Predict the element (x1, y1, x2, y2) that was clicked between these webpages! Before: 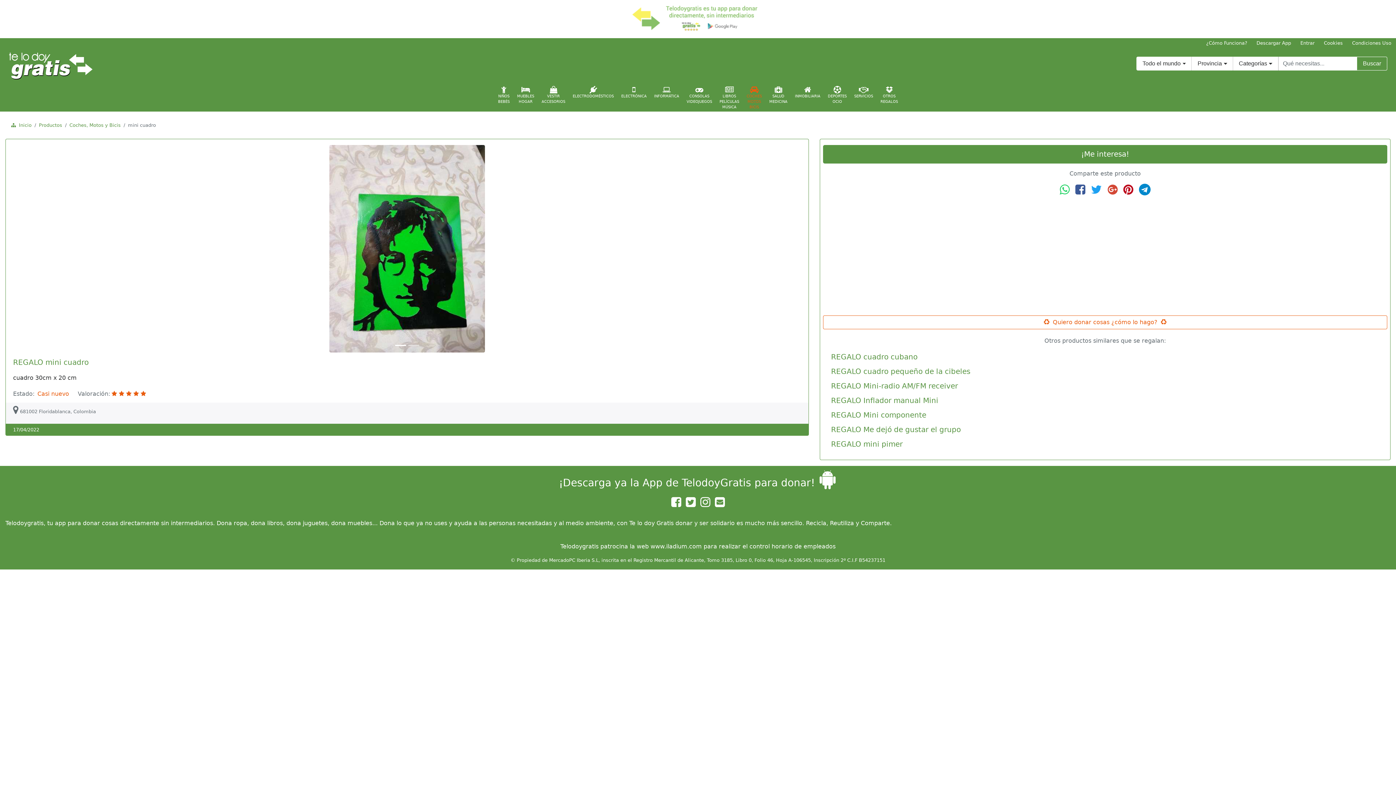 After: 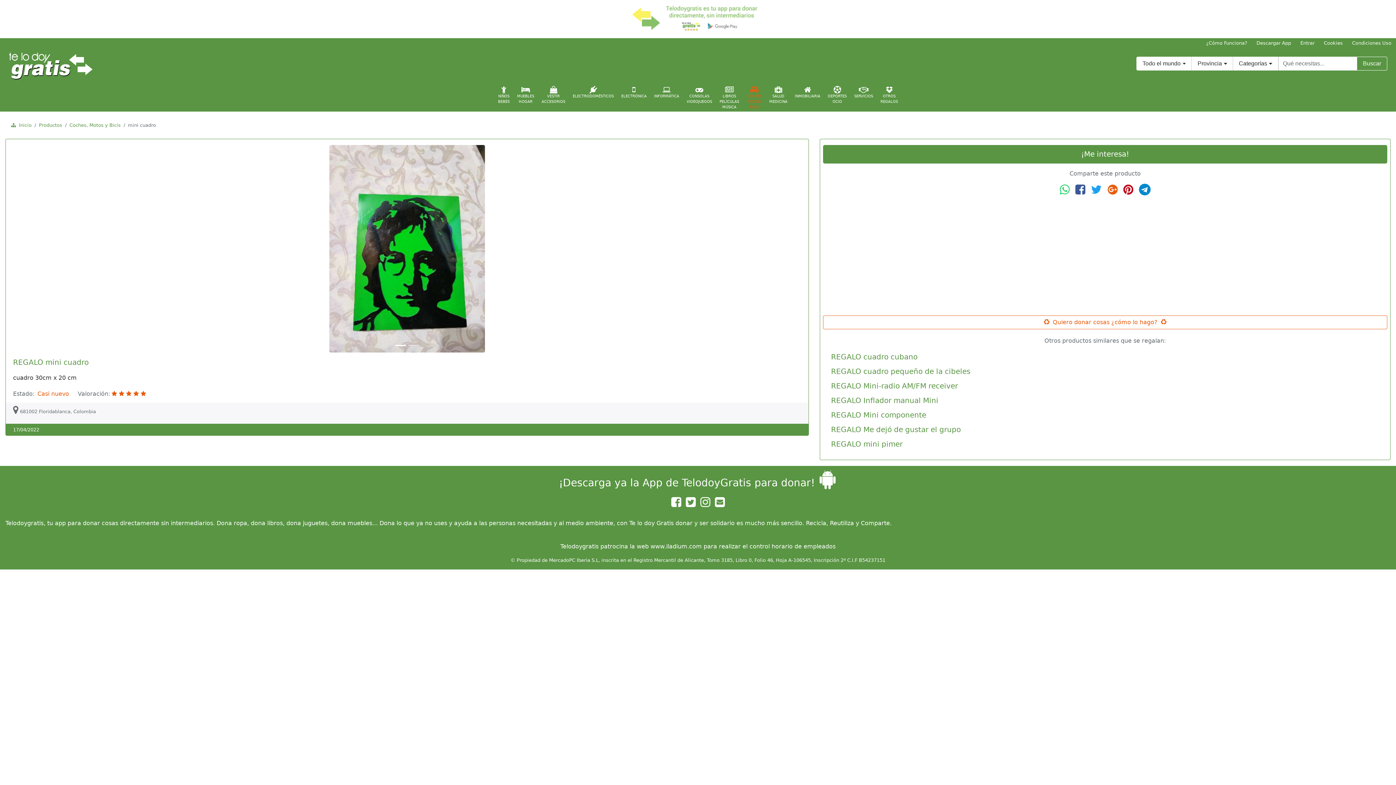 Action: bbox: (1105, 188, 1120, 195) label: Comparte este producto en Google Plus